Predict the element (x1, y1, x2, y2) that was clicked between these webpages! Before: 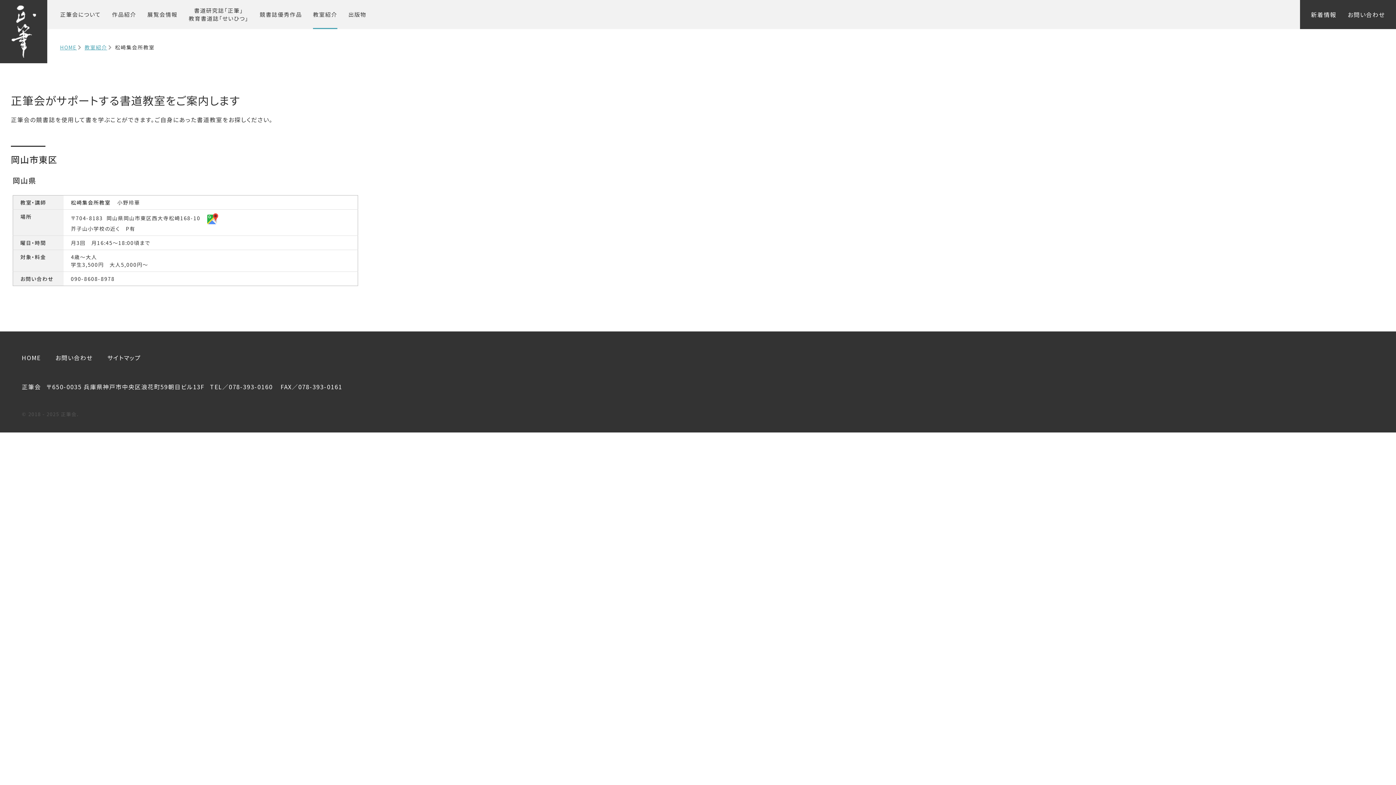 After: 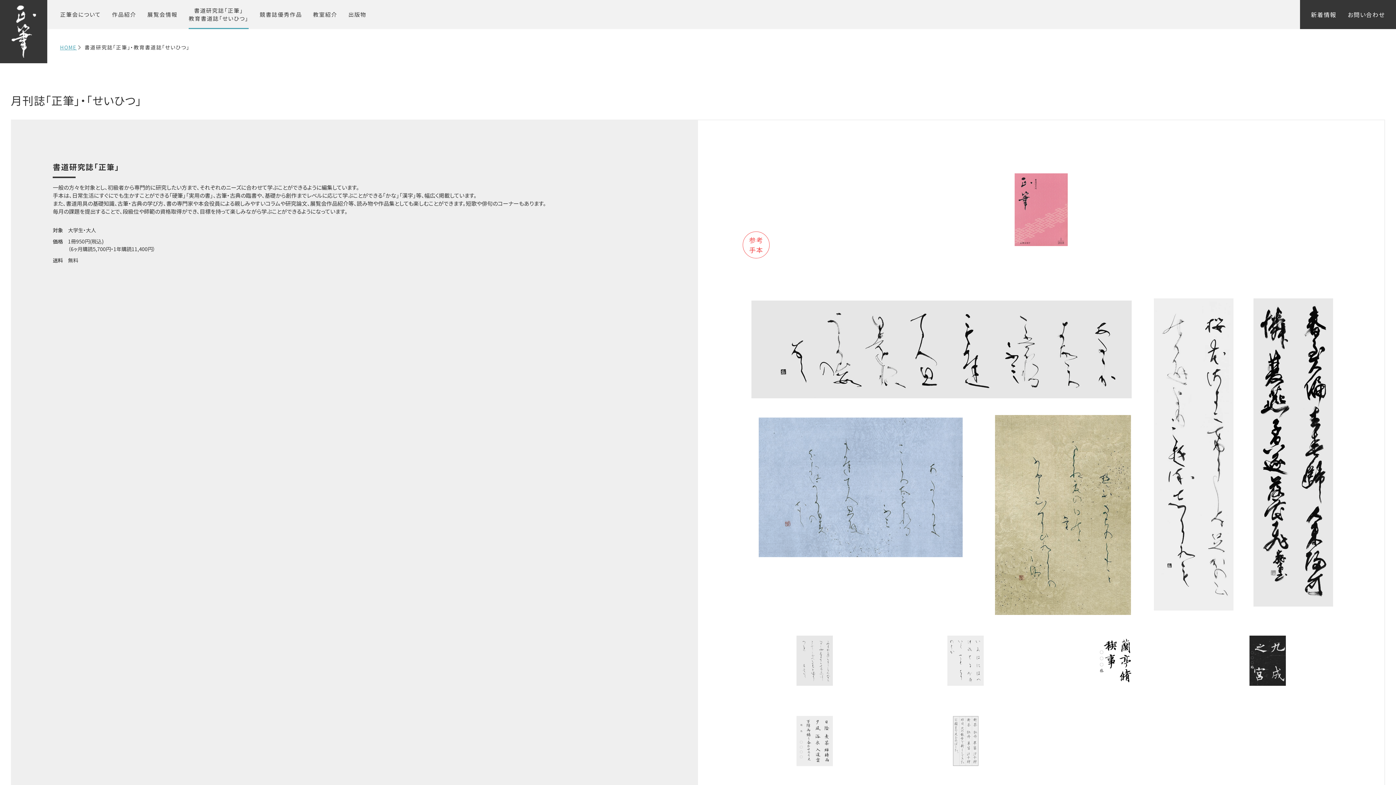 Action: bbox: (188, 0, 248, 29) label: 書道研究誌「正筆」
教育書道誌「せいひつ」